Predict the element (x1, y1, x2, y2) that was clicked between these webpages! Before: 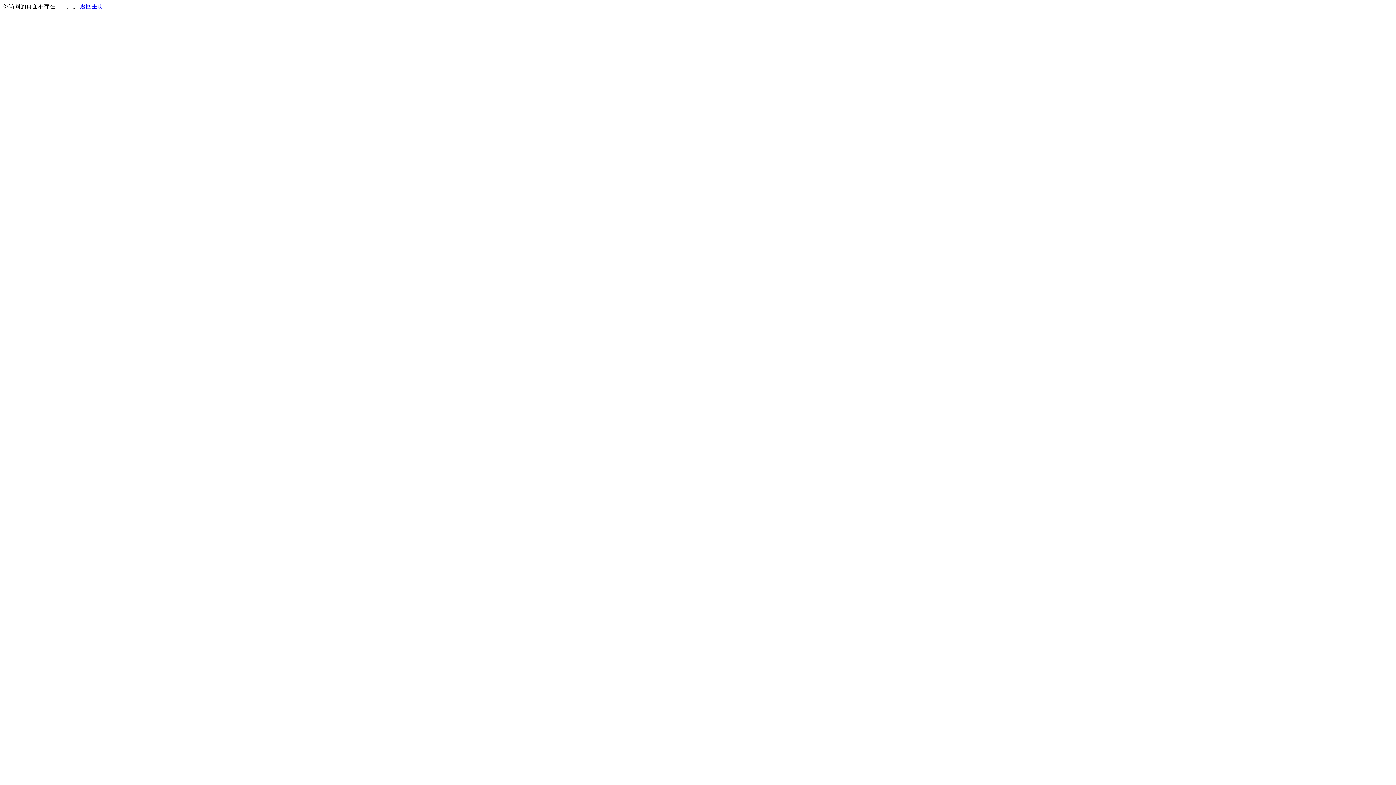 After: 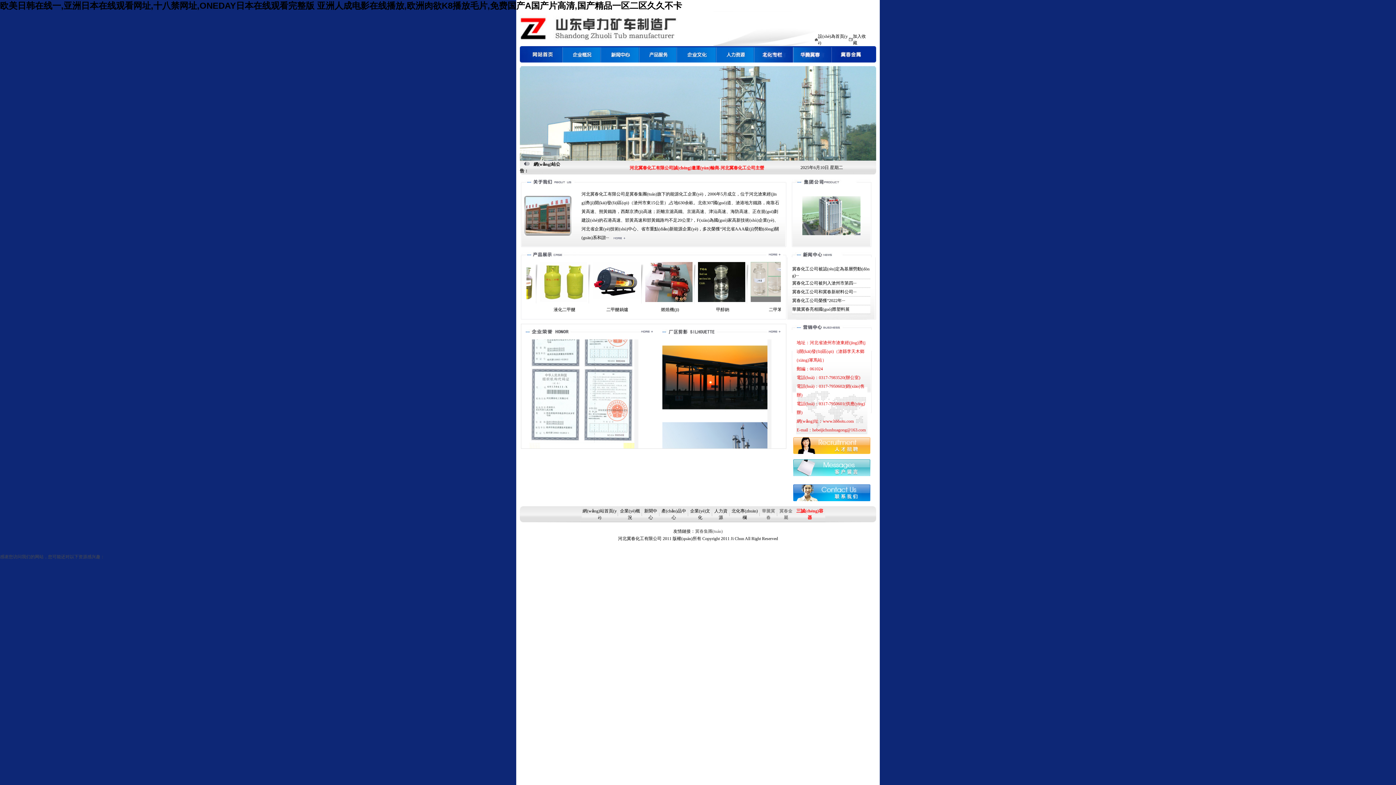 Action: bbox: (80, 3, 103, 9) label: 返回主页